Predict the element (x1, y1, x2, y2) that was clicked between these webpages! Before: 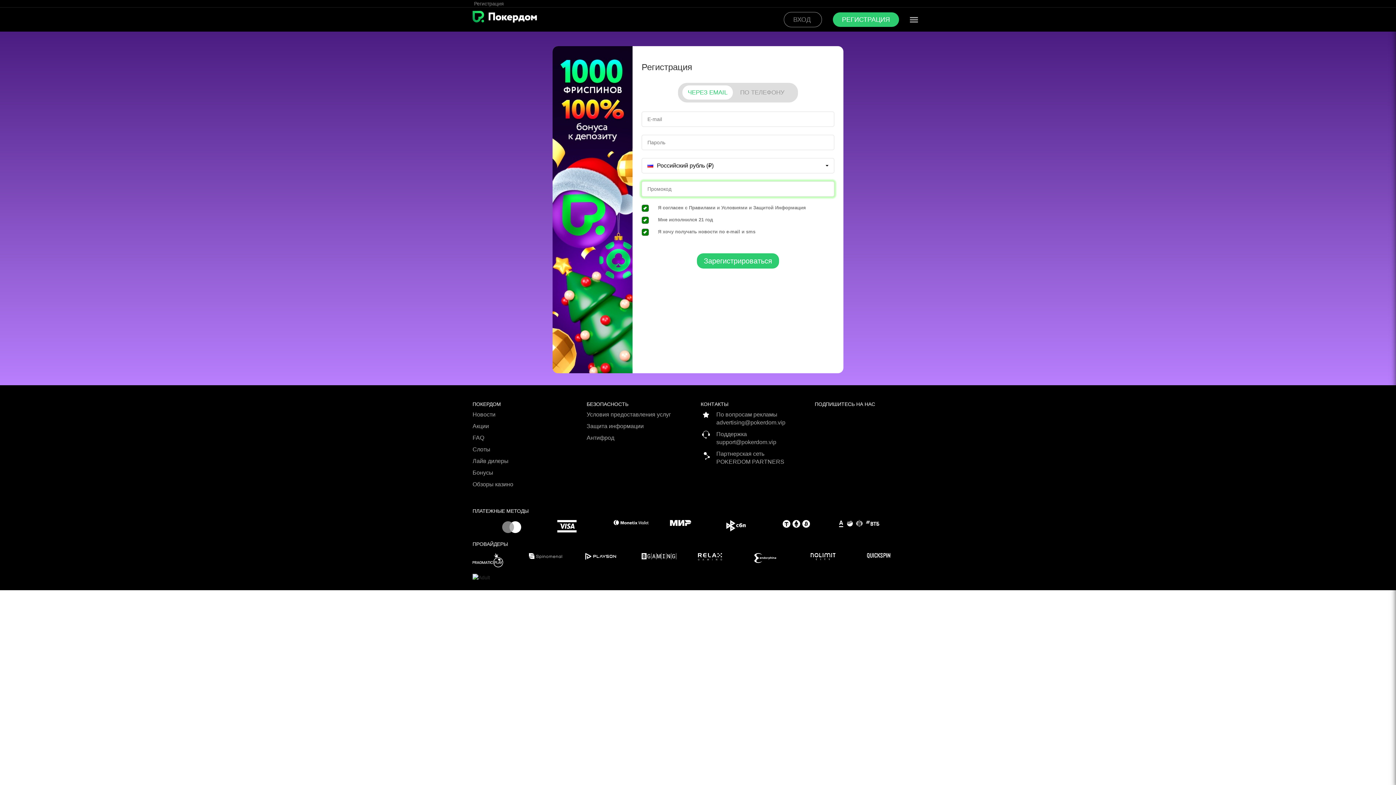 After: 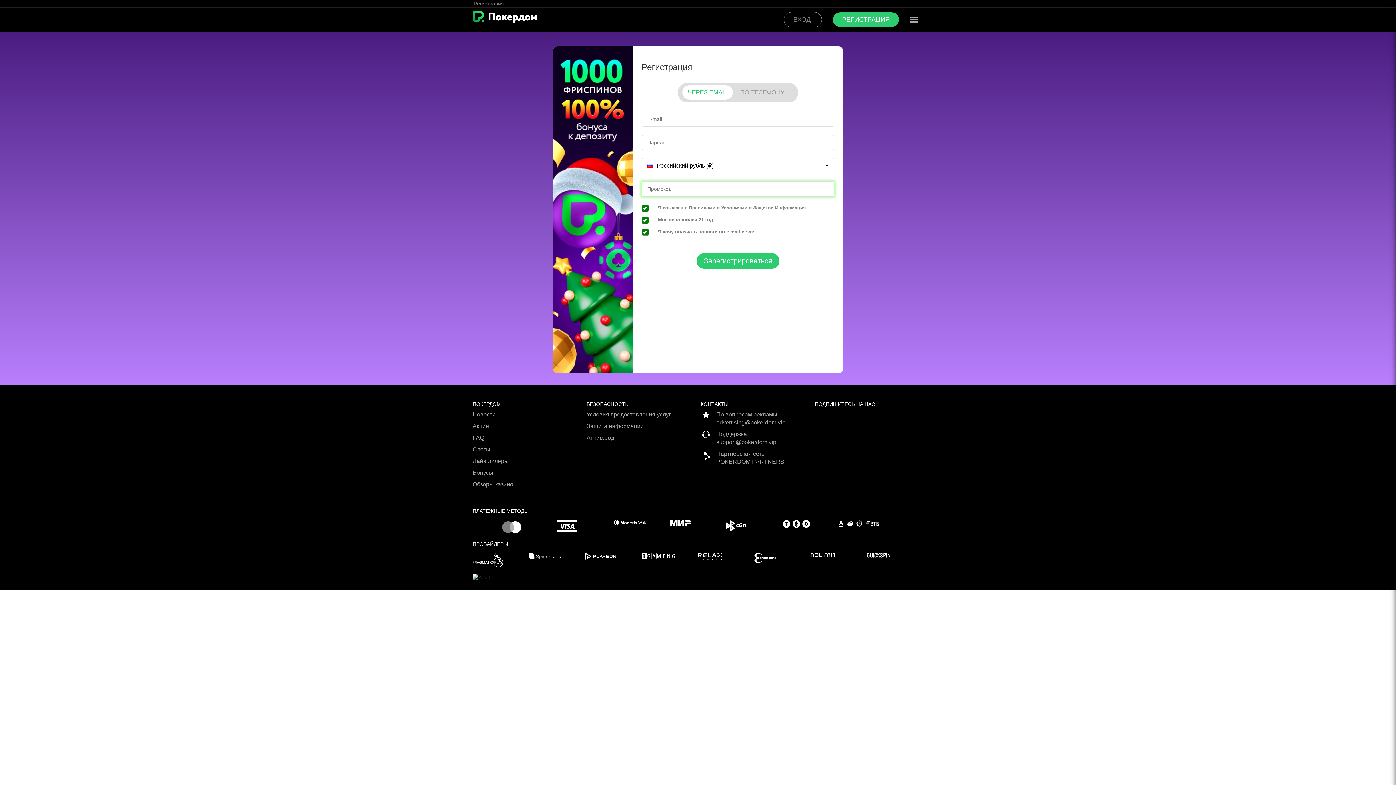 Action: bbox: (782, 520, 838, 528)